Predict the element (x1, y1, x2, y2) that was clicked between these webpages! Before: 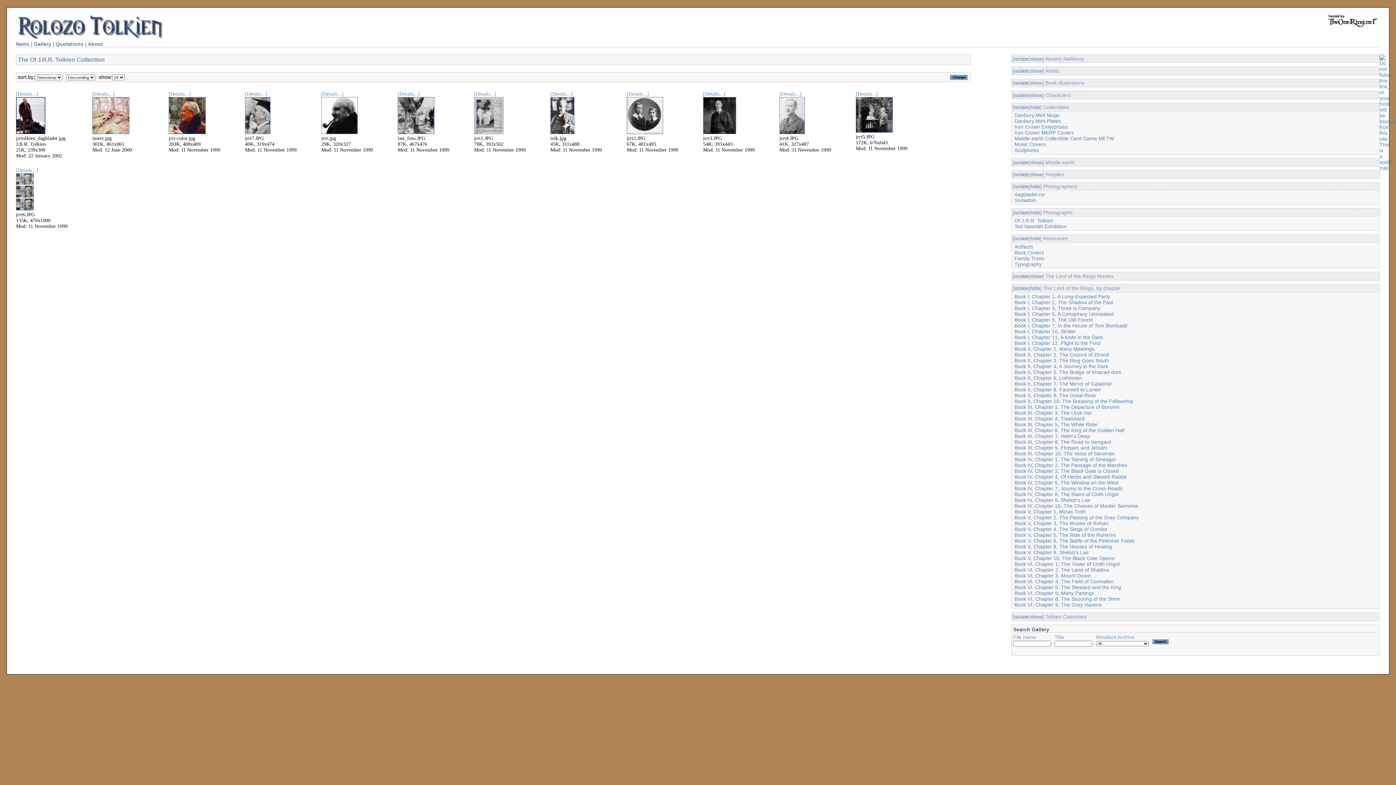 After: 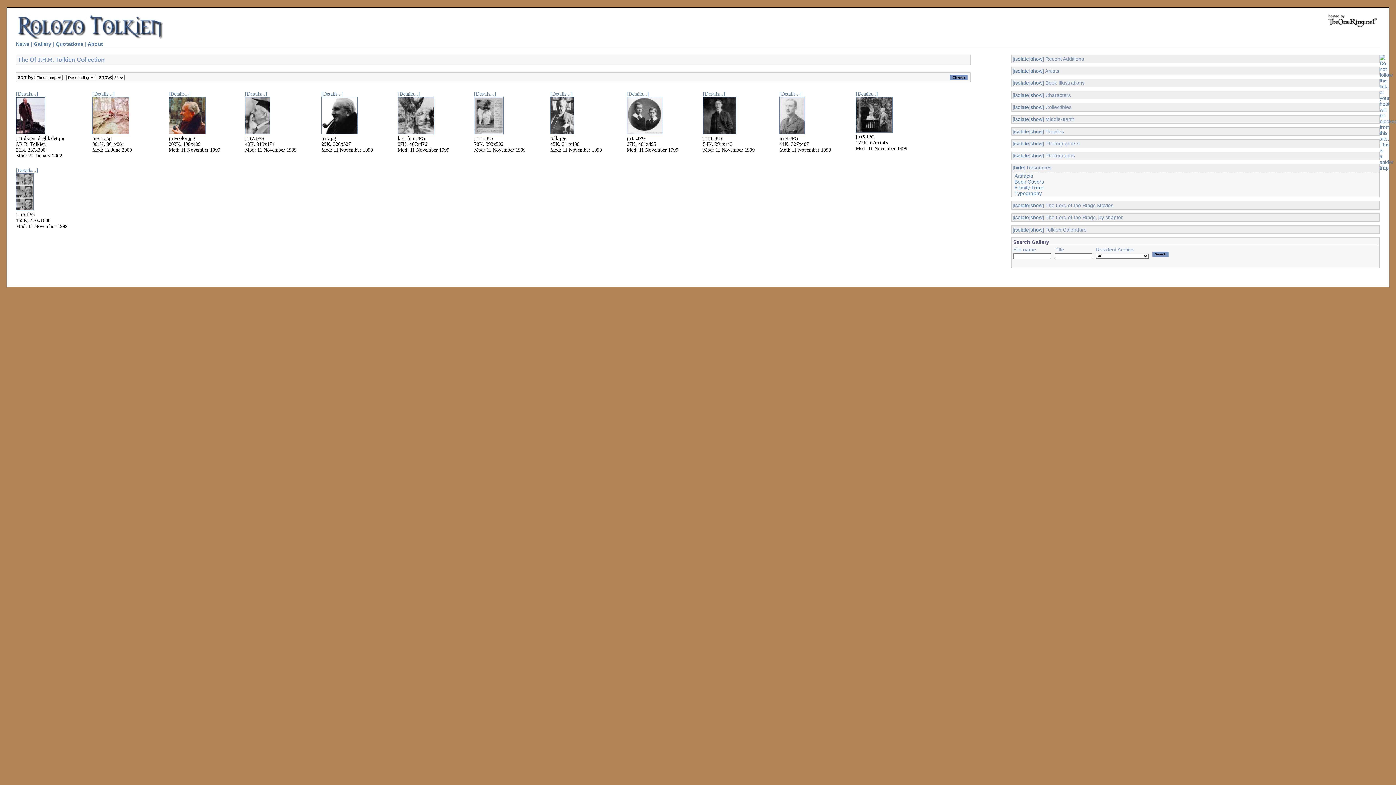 Action: bbox: (1014, 235, 1029, 241) label: isolate